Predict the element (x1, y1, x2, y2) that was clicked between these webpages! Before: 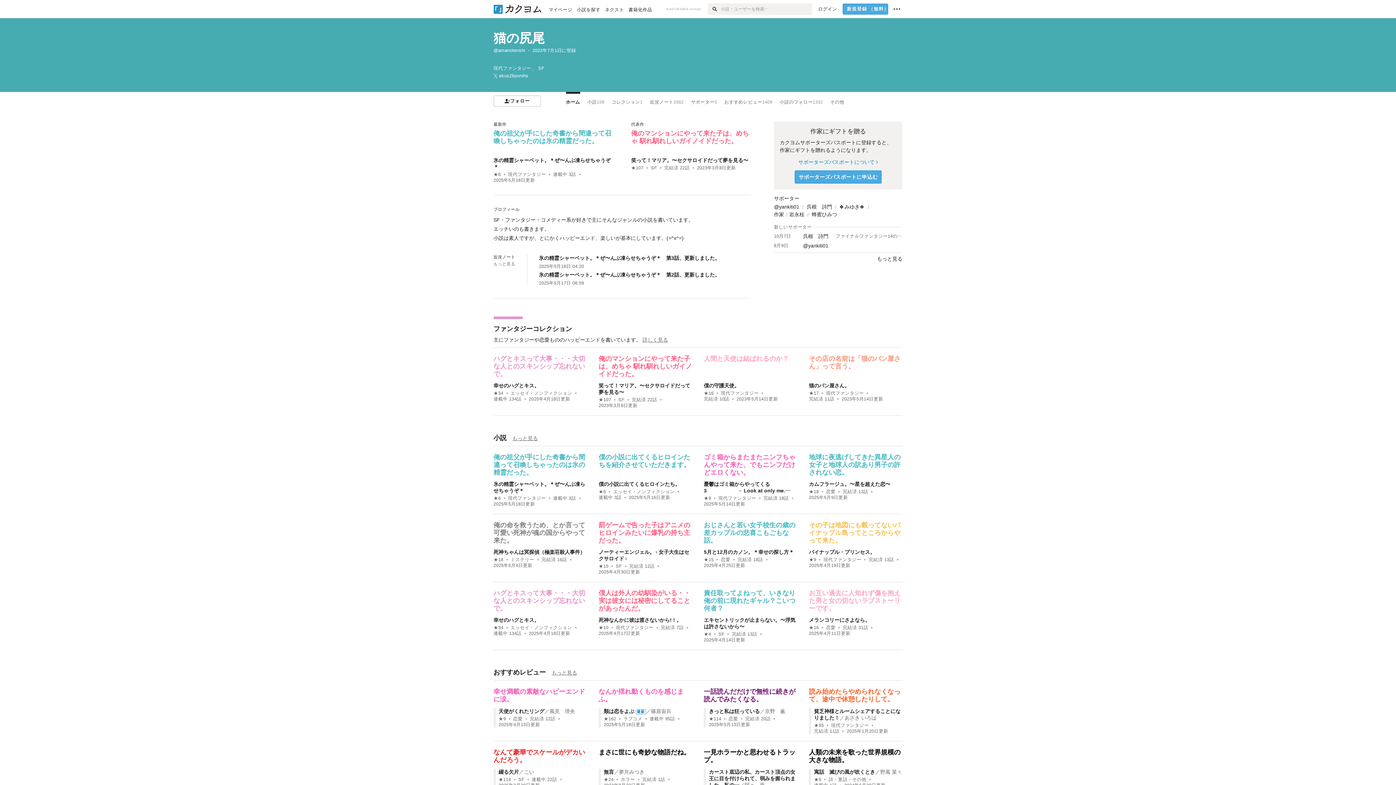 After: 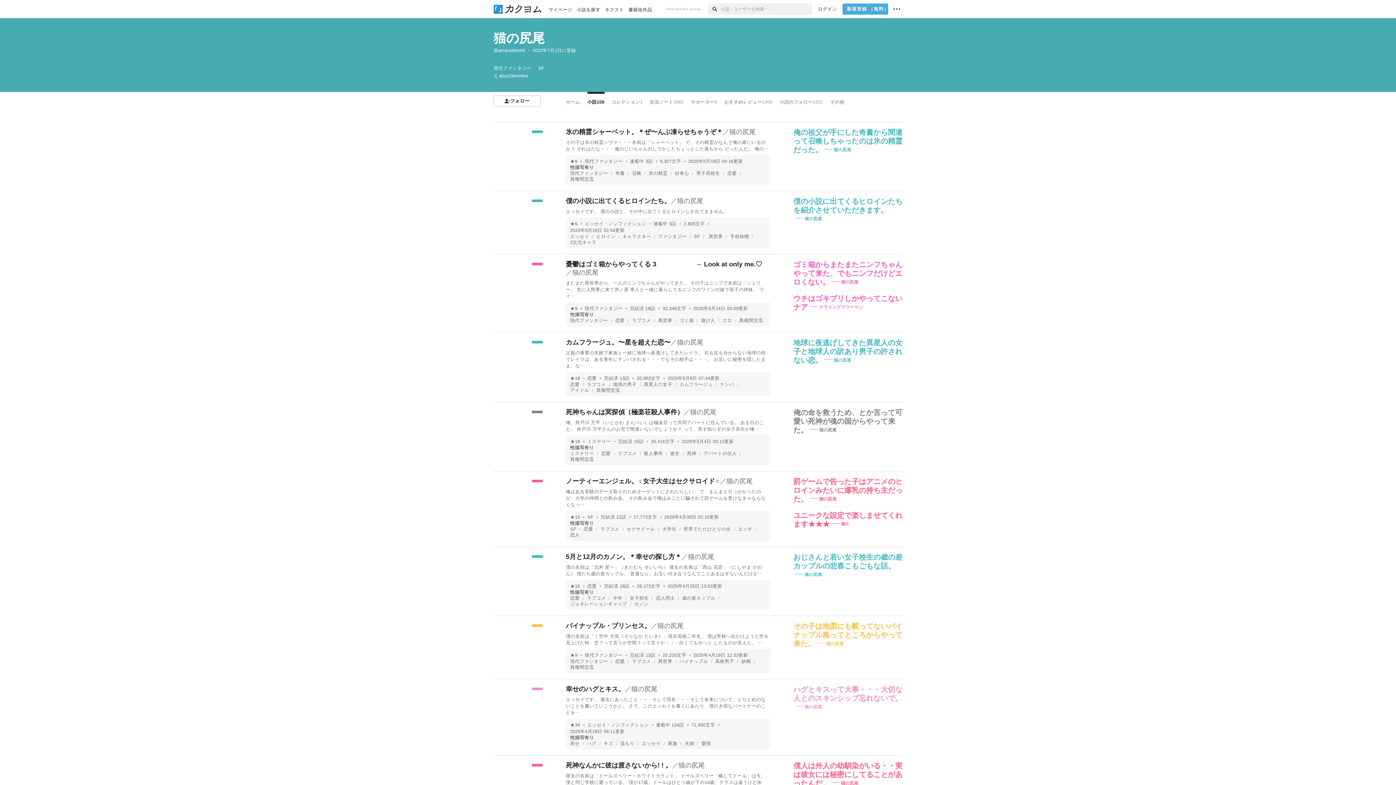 Action: label: もっと見る bbox: (512, 435, 538, 441)